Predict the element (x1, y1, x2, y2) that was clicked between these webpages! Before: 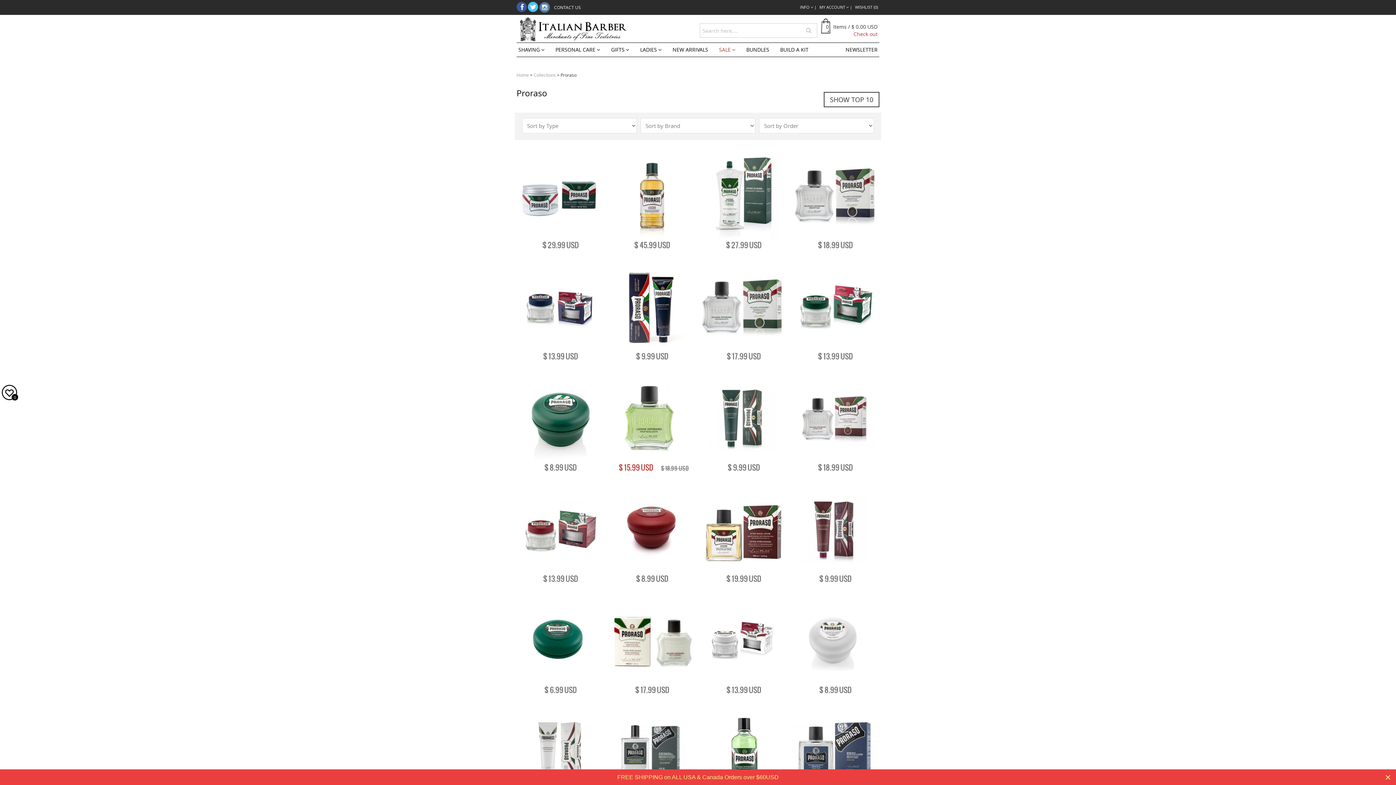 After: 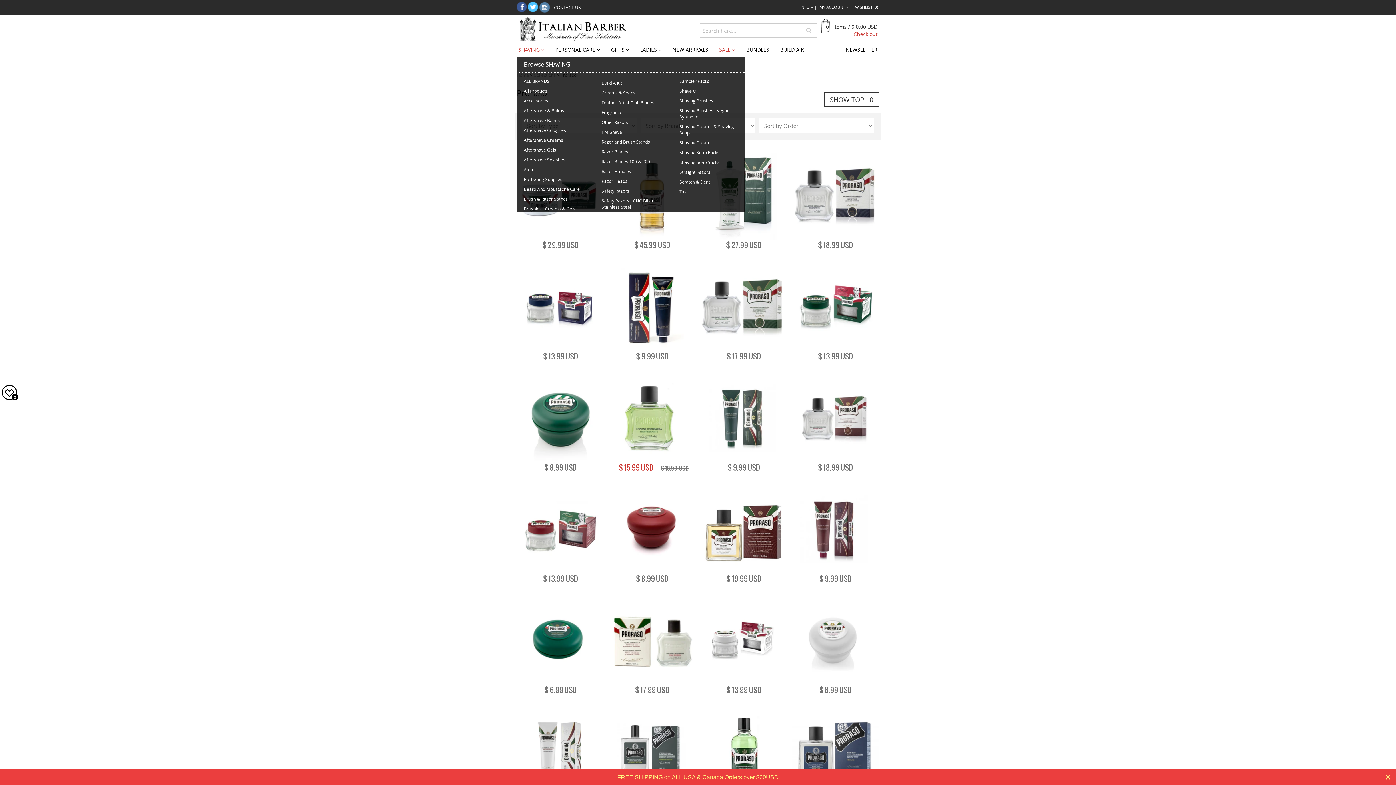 Action: bbox: (518, 42, 550, 56) label: SHAVING 